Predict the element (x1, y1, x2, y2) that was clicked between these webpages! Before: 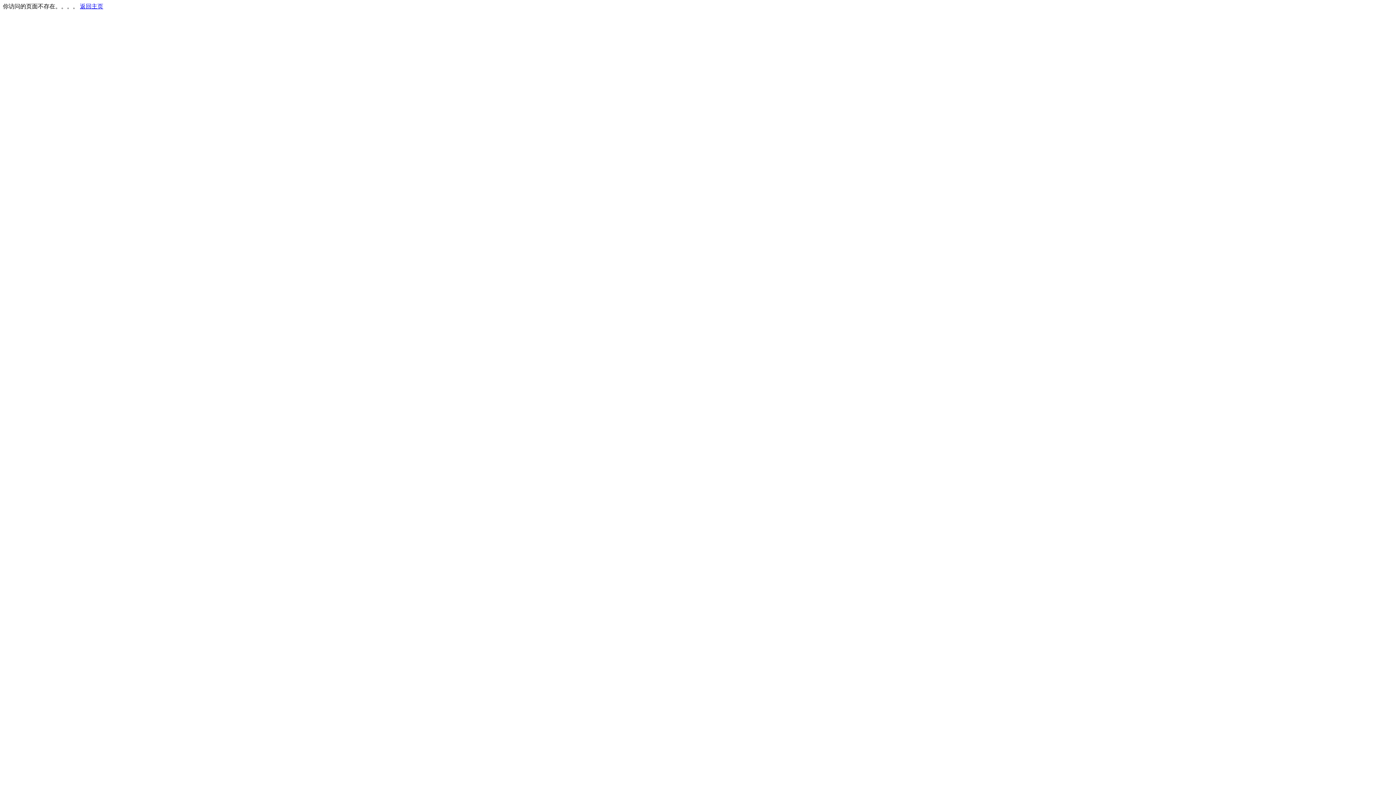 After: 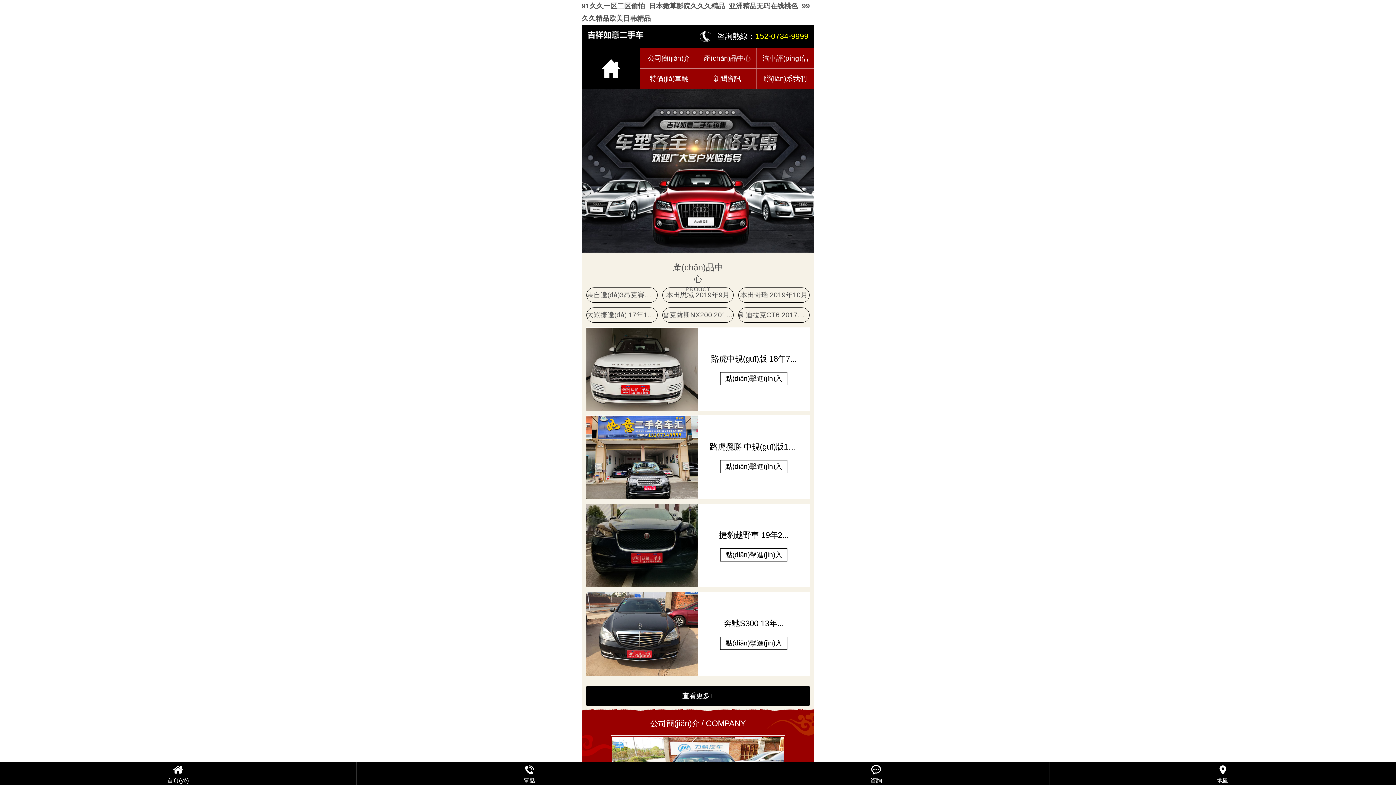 Action: label: 返回主页 bbox: (80, 3, 103, 9)